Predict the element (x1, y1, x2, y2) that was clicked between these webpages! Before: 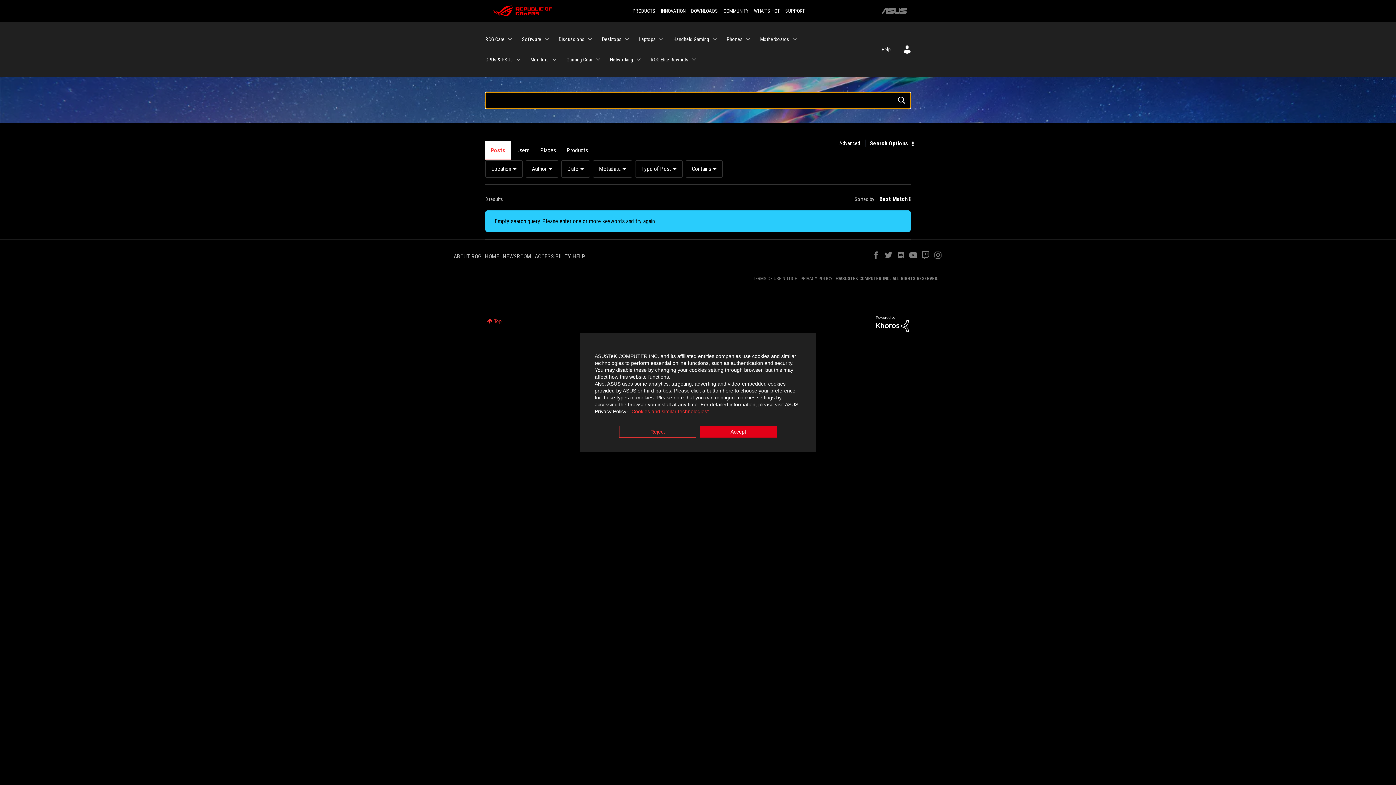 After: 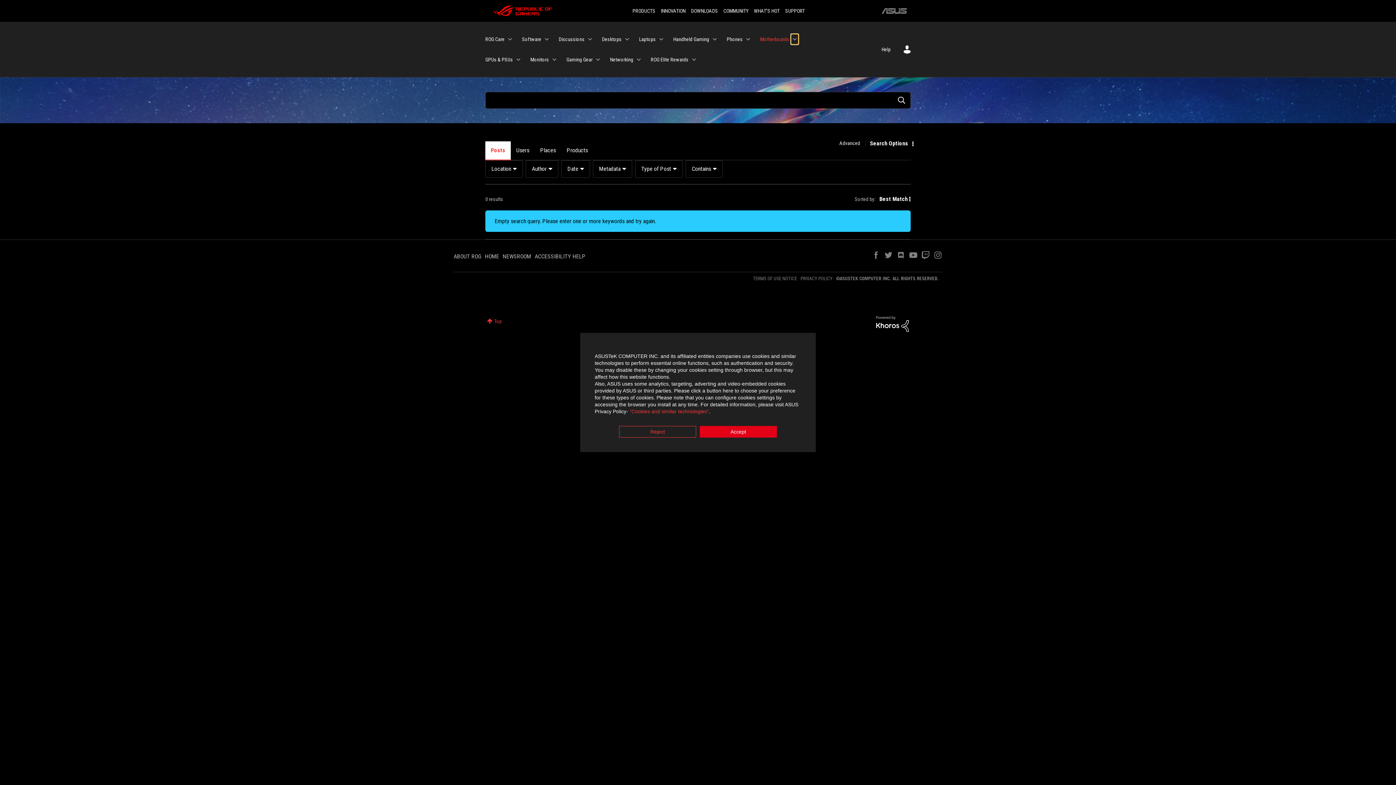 Action: label: Expand View: Motherboards bbox: (791, 34, 798, 44)